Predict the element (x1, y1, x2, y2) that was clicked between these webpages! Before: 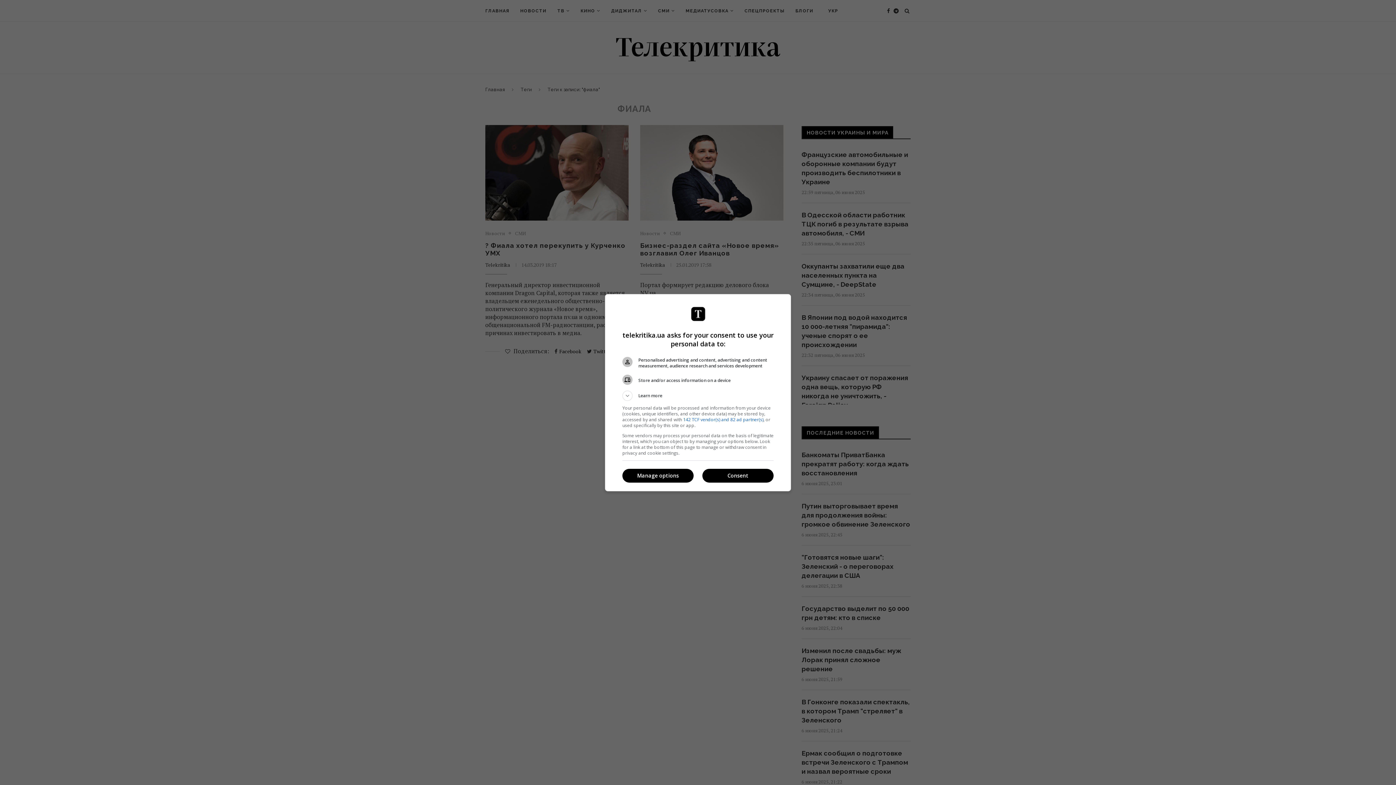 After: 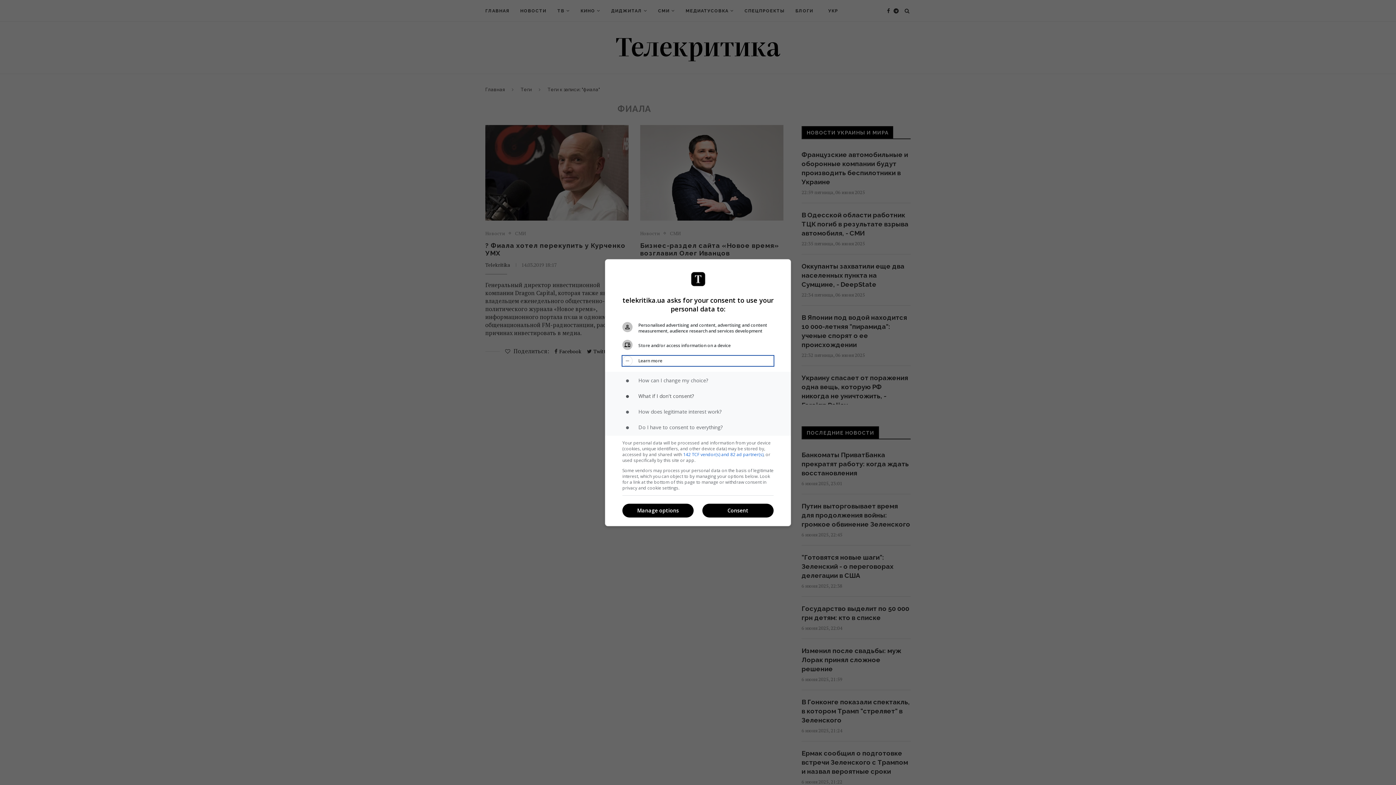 Action: label: Learn more bbox: (622, 390, 773, 400)